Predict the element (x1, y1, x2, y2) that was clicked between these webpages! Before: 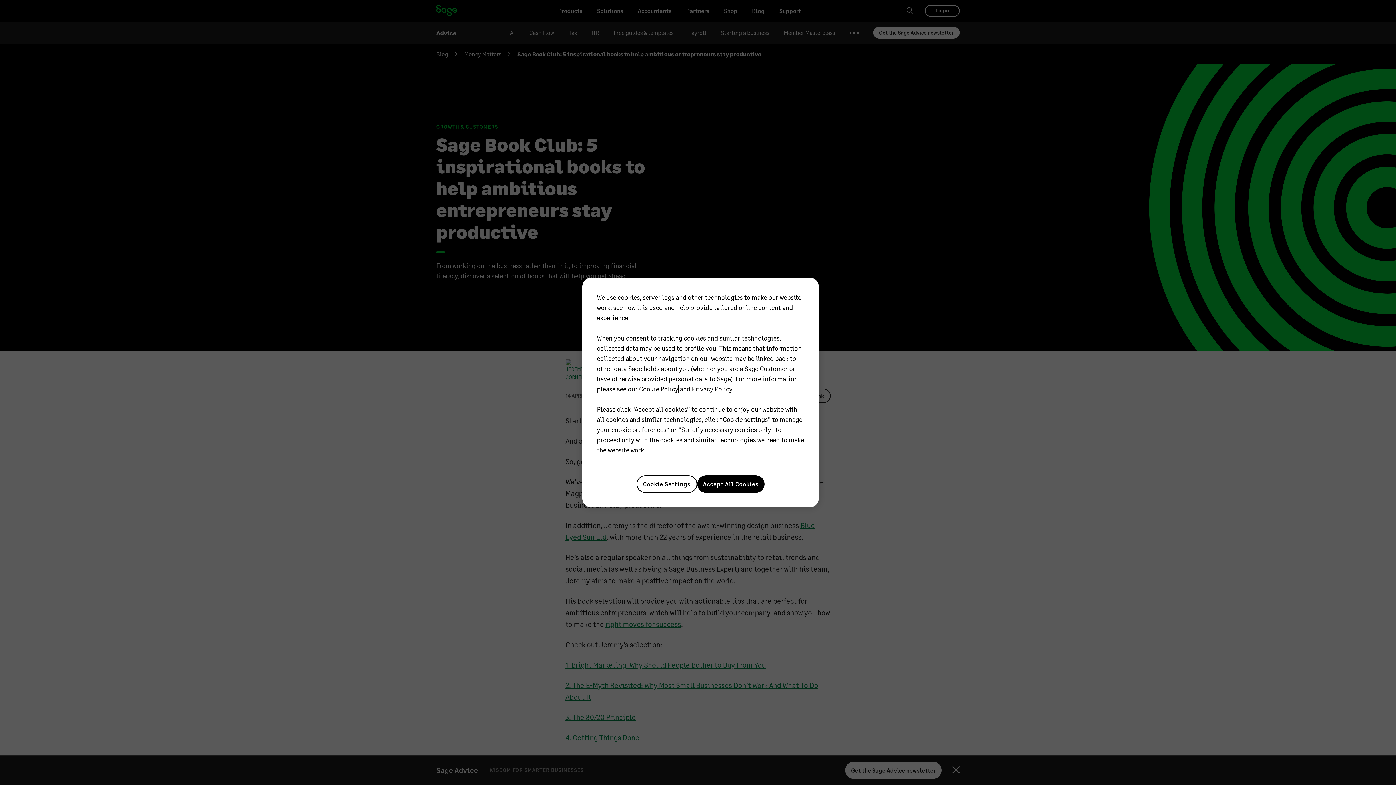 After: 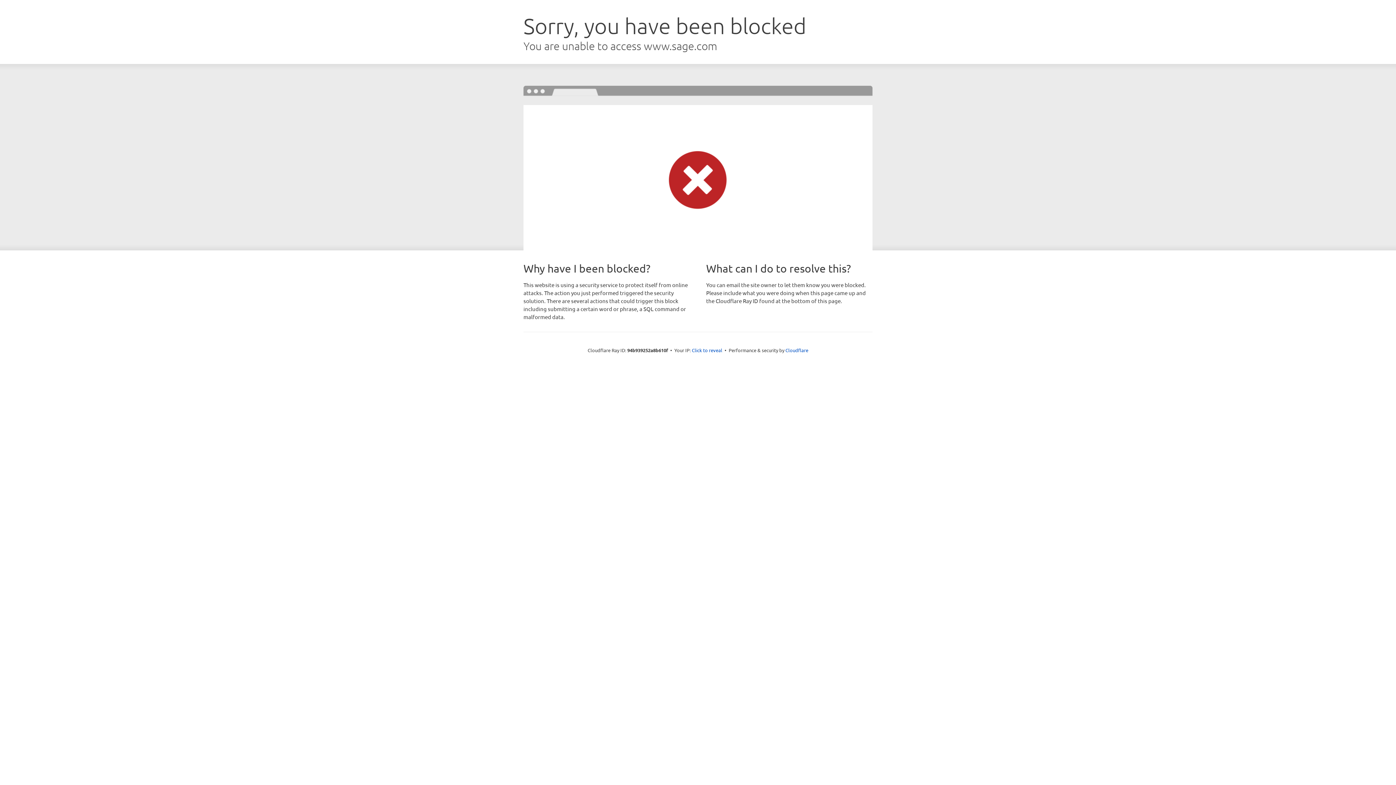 Action: label: Cookie Policy bbox: (639, 385, 678, 393)